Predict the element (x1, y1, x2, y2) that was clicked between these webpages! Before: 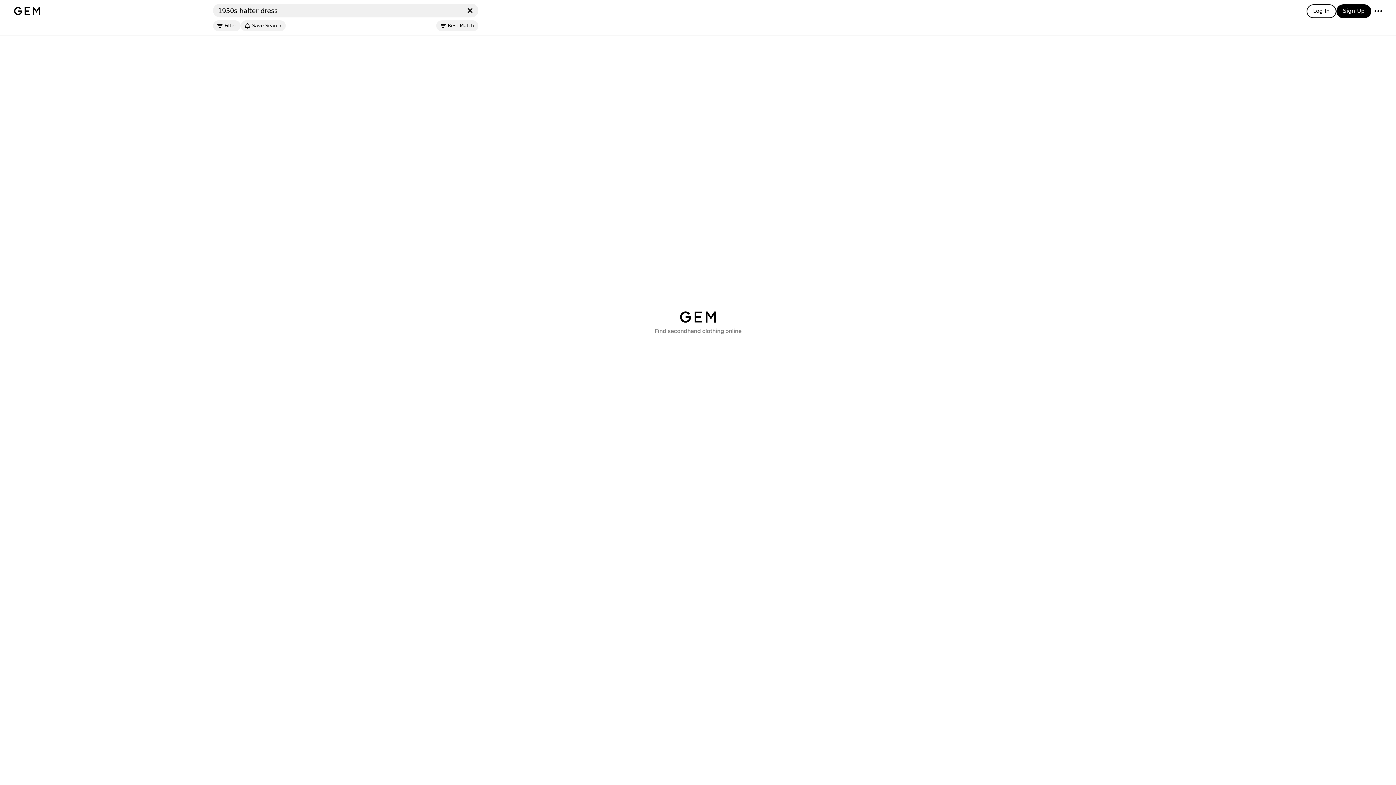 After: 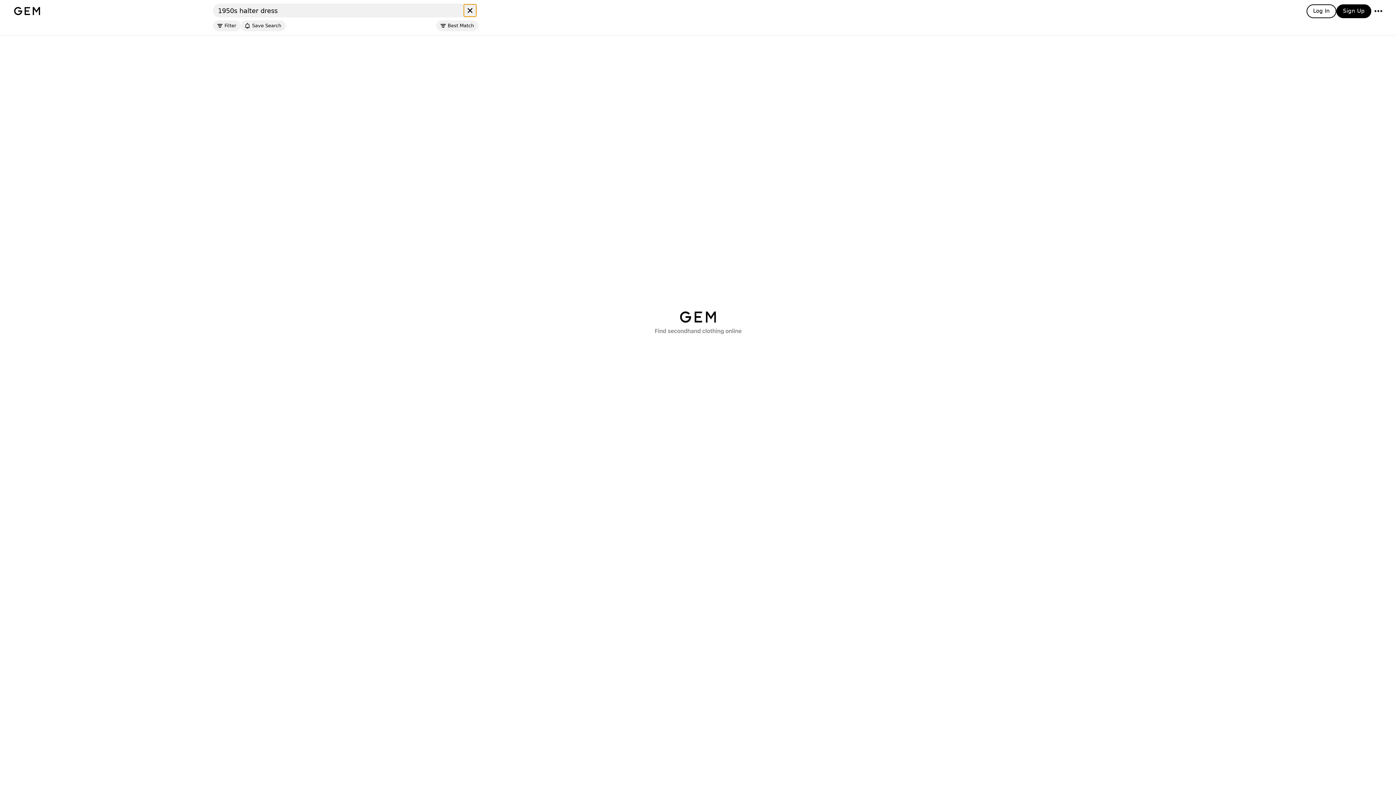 Action: label: Clear bbox: (463, 4, 476, 16)